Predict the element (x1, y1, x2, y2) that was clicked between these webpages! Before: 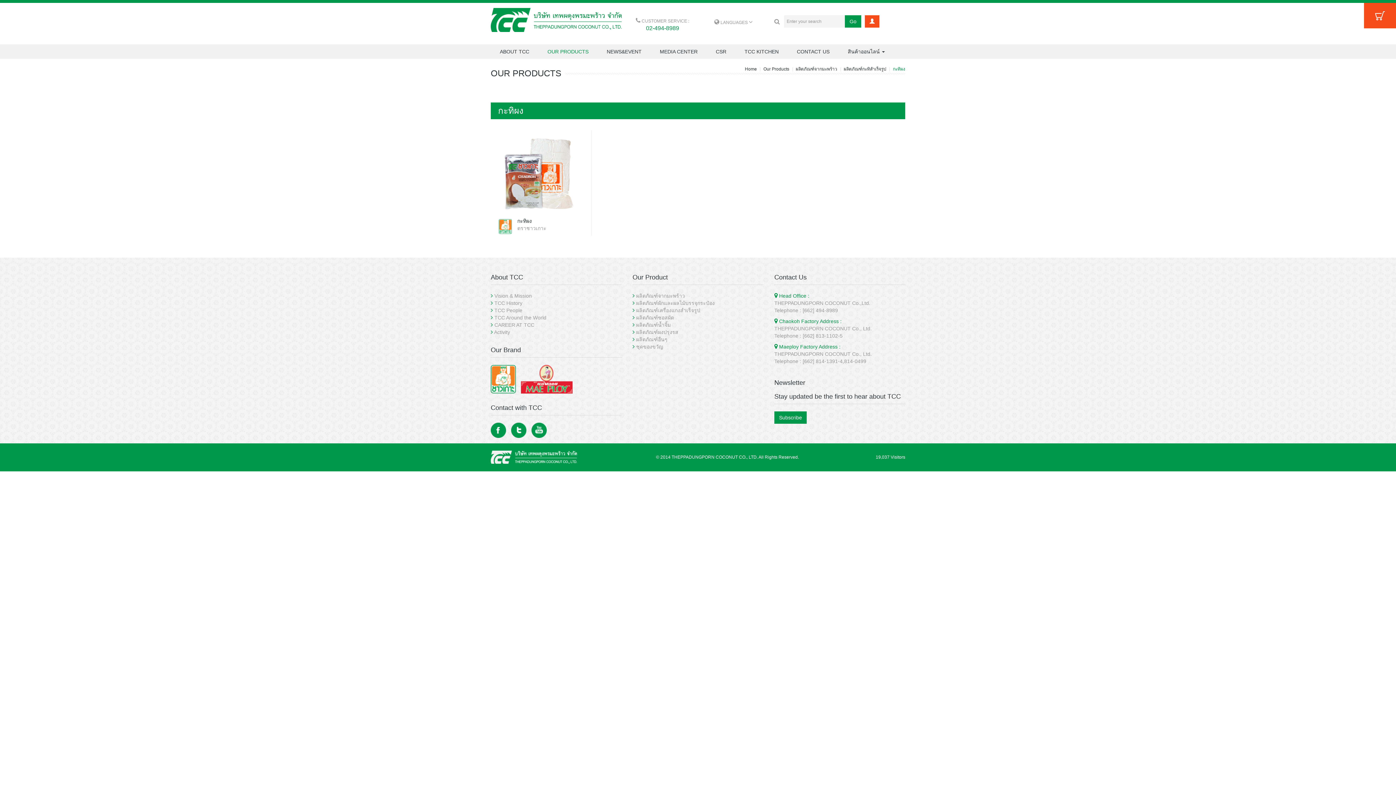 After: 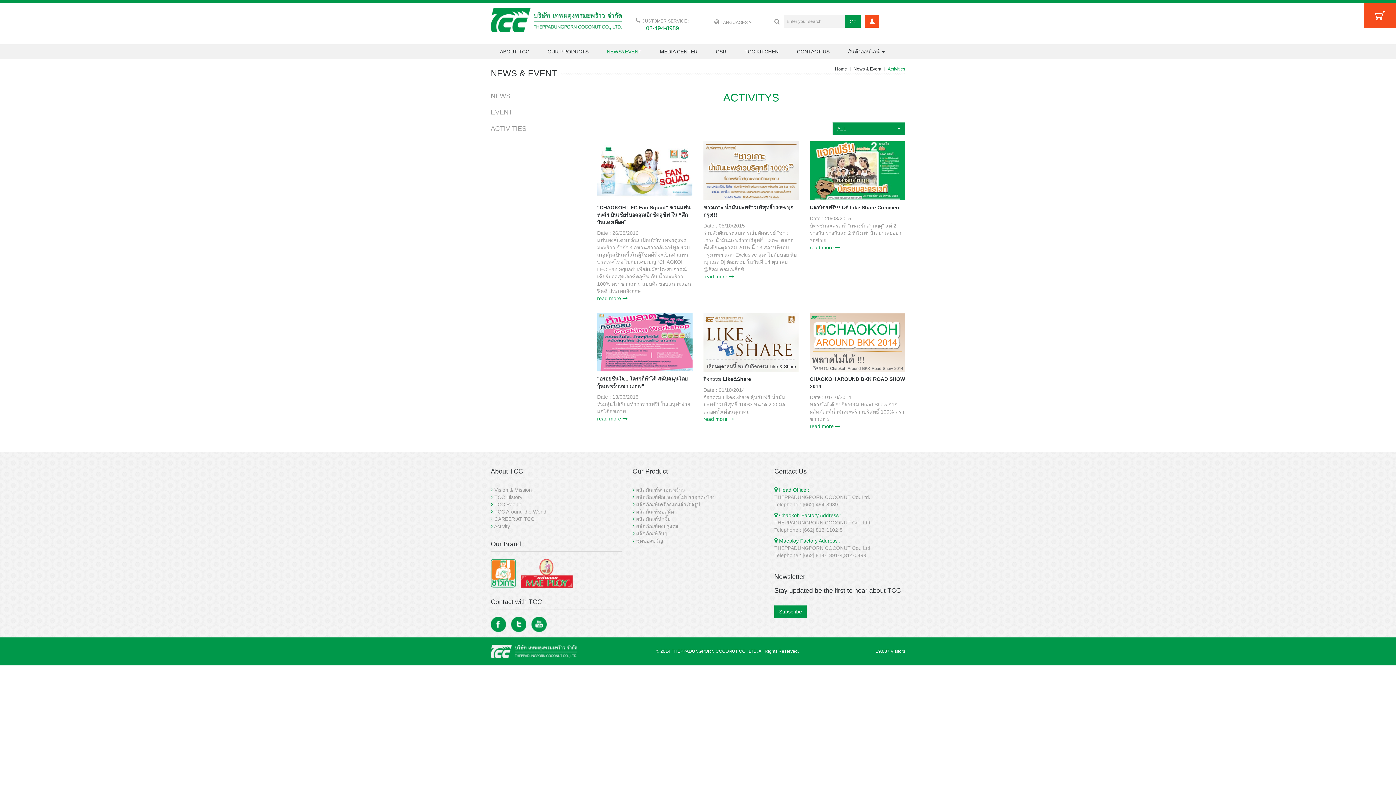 Action: bbox: (494, 329, 510, 335) label: Activity